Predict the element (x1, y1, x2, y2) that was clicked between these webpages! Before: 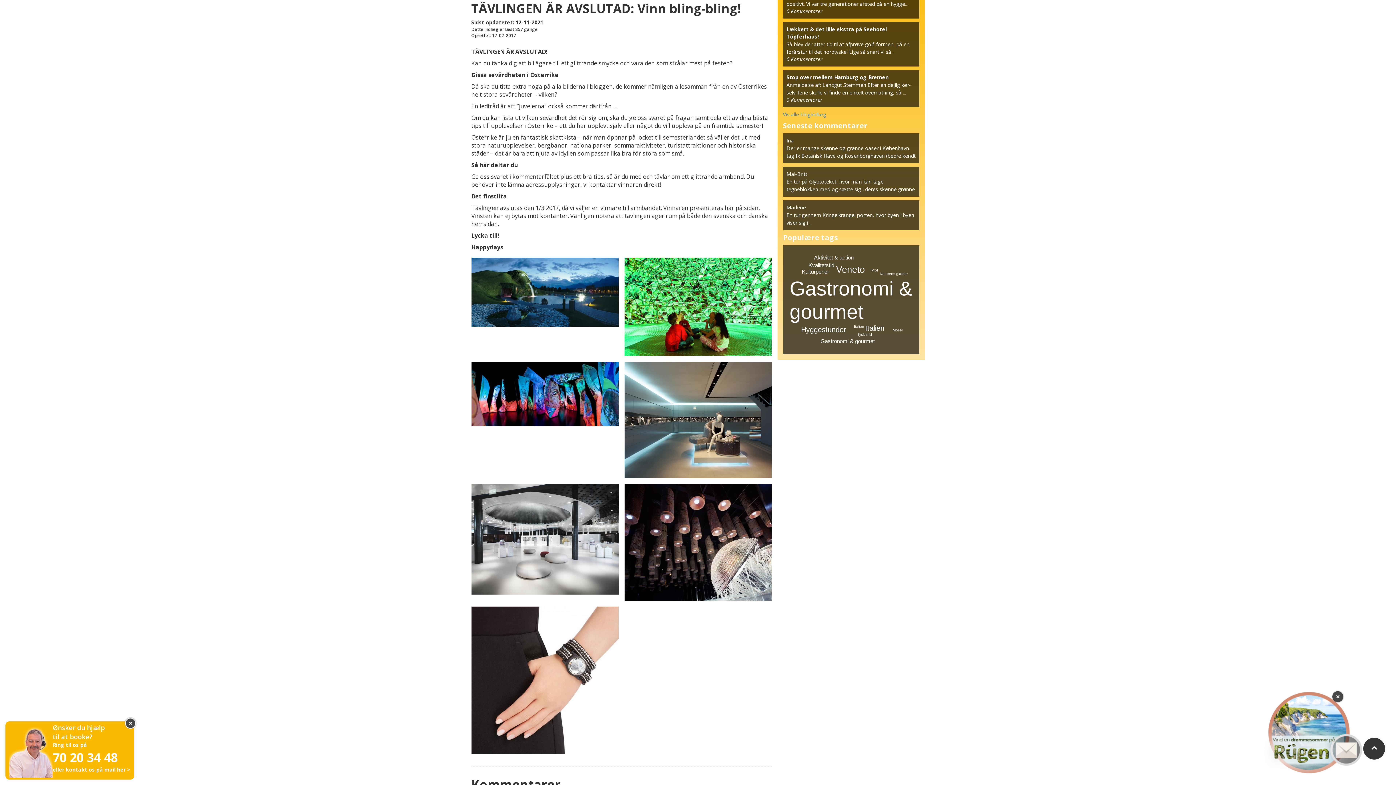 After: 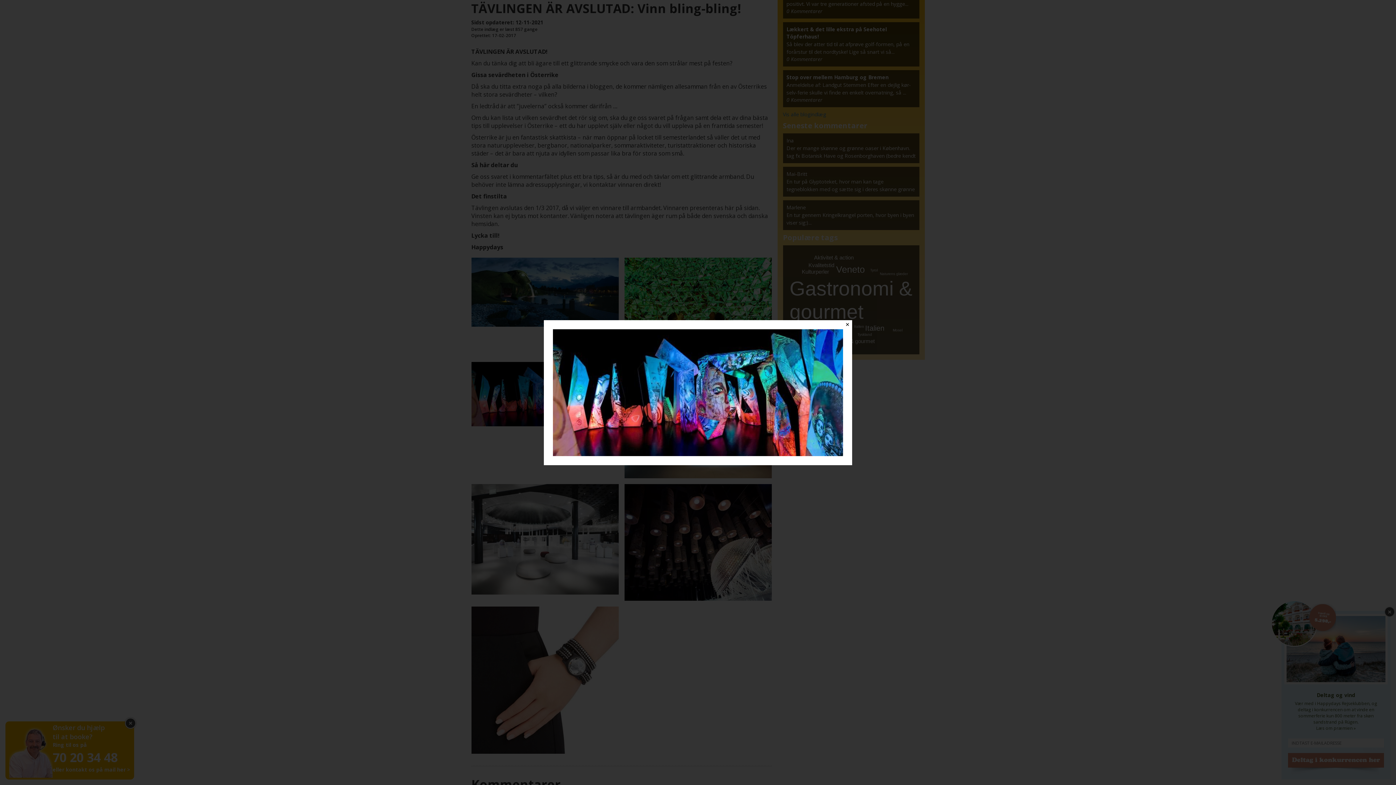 Action: bbox: (471, 362, 618, 426)